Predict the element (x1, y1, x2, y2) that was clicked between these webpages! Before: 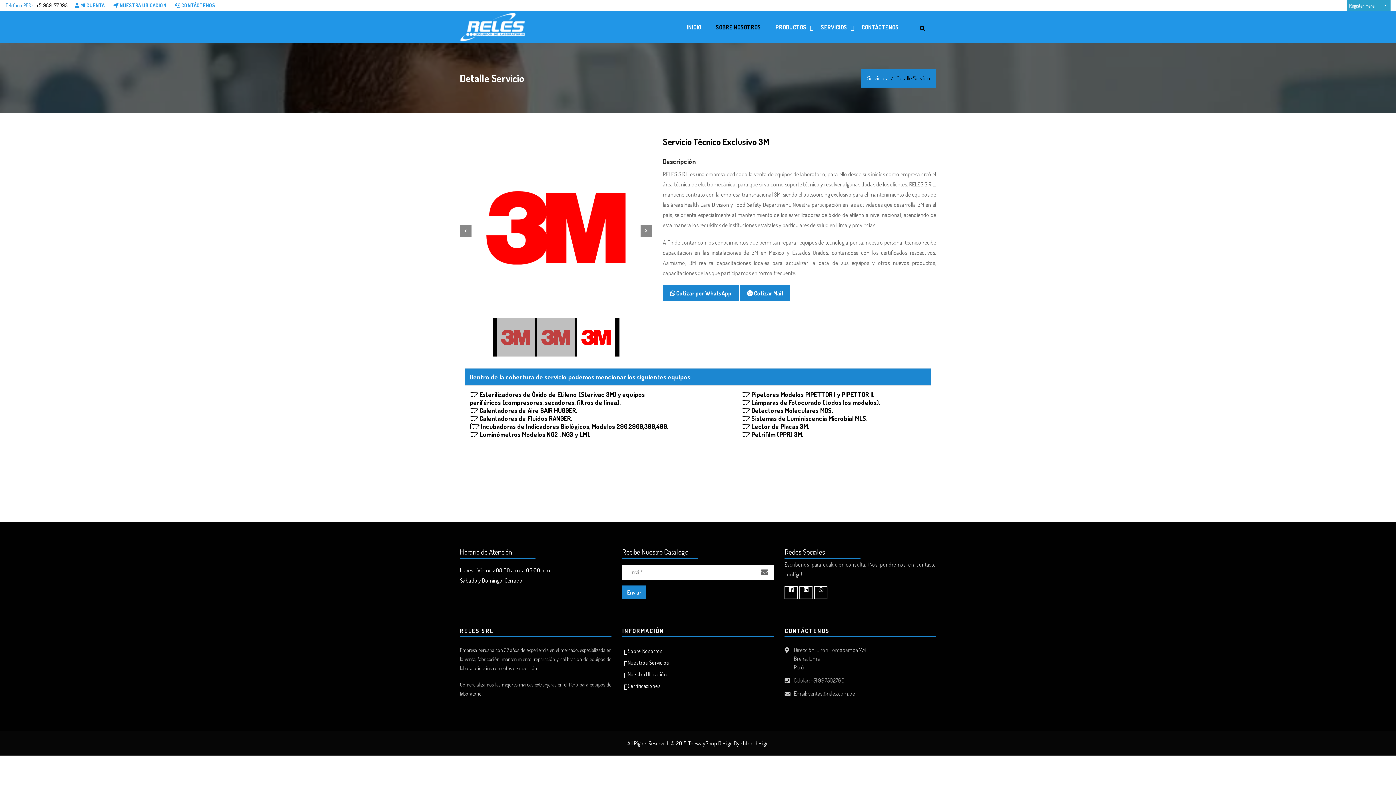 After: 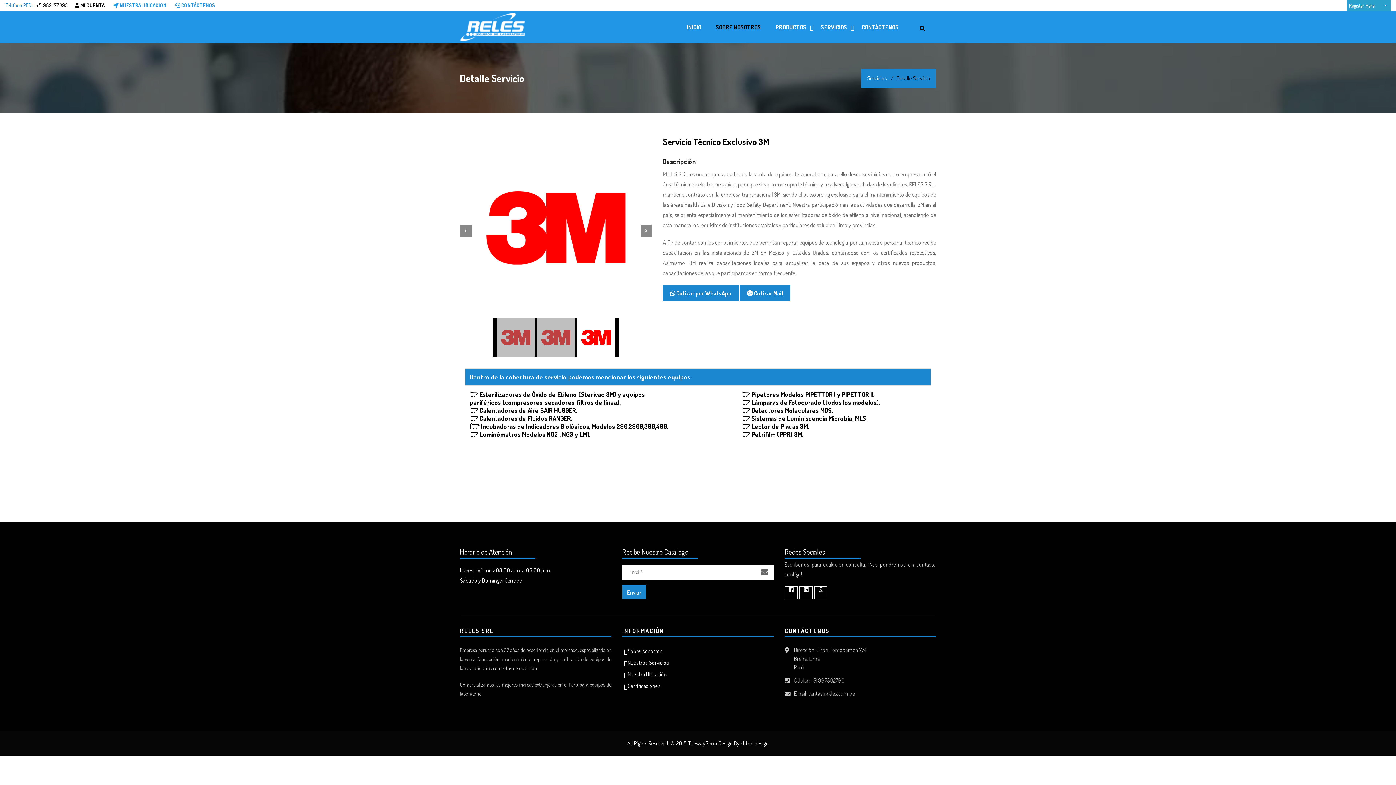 Action: label:  MI CUENTA bbox: (74, 2, 104, 8)